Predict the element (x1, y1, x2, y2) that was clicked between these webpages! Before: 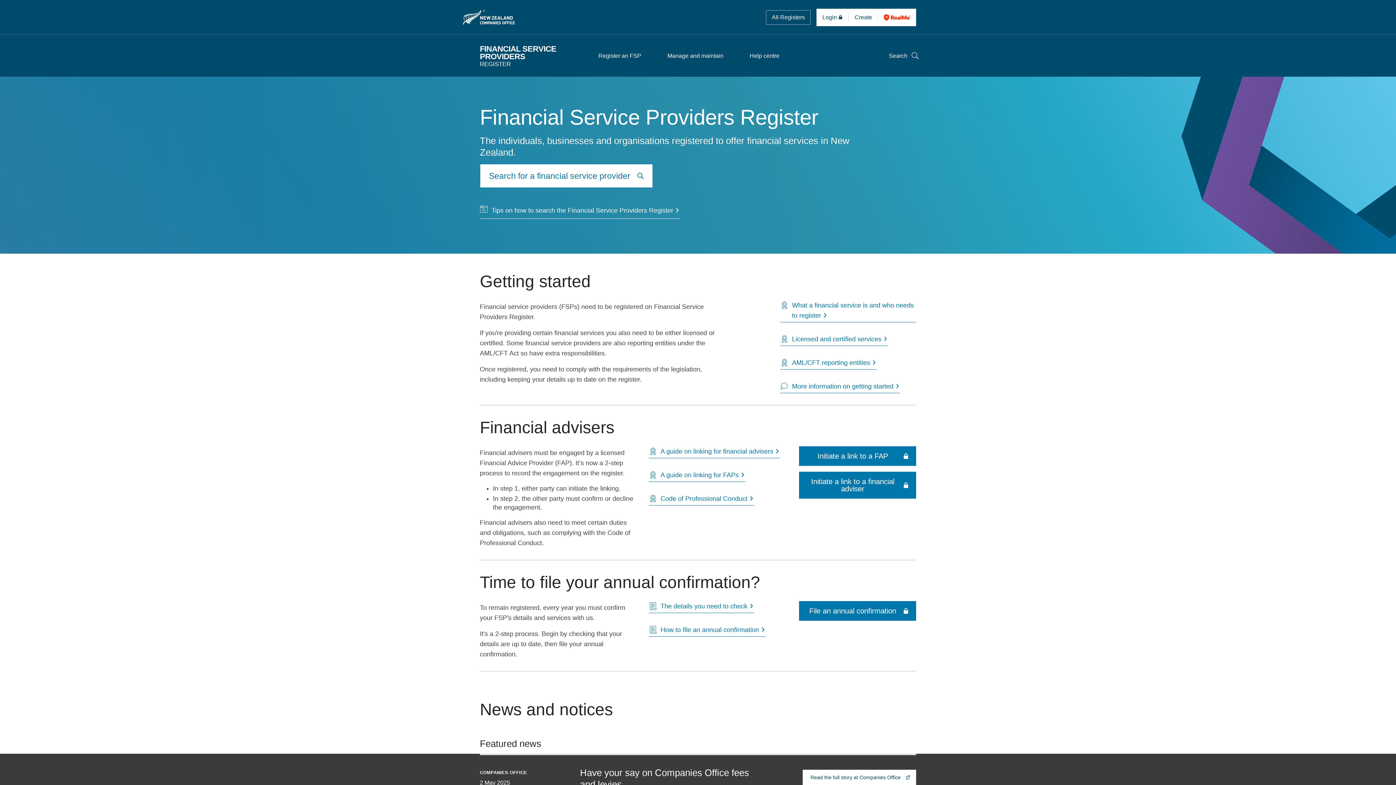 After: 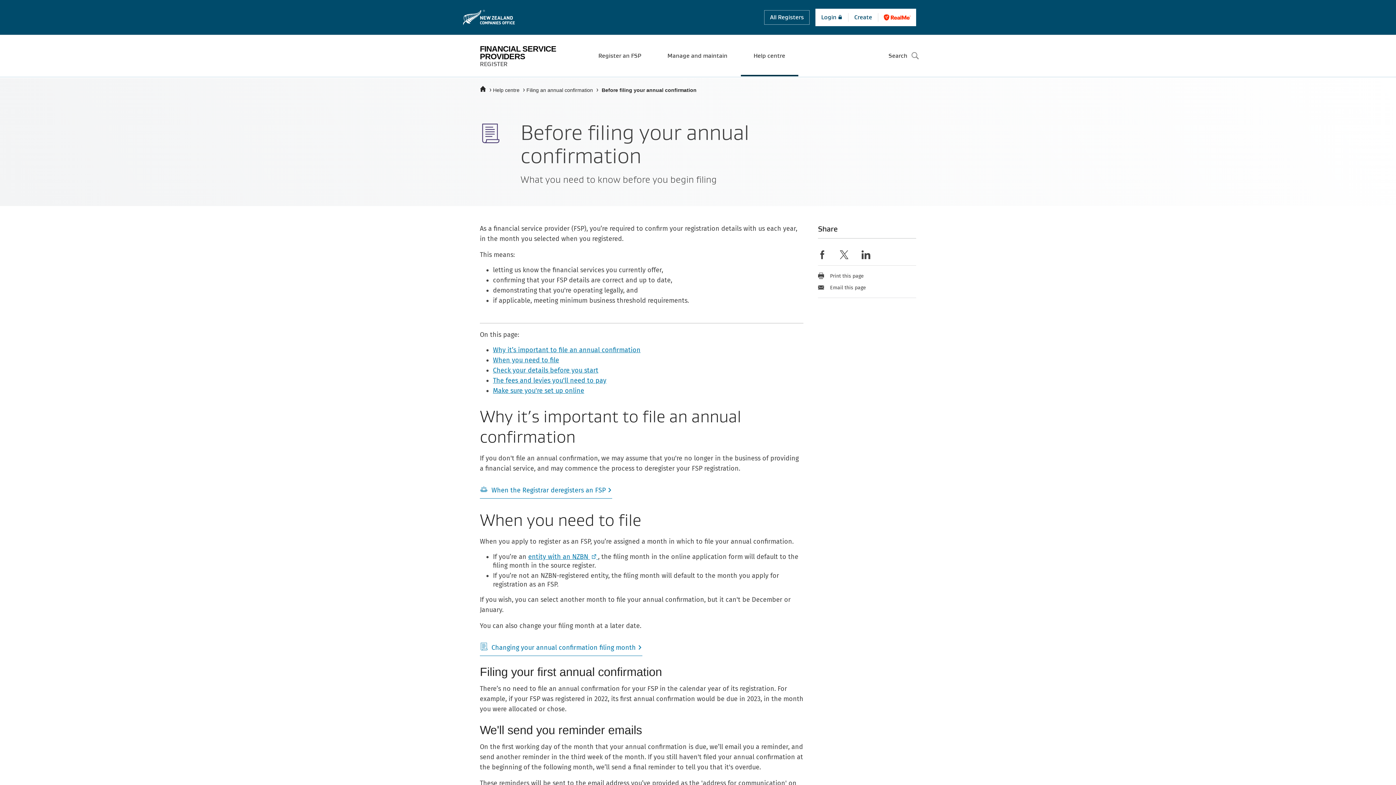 Action: label: The details you need to check  bbox: (649, 602, 754, 610)